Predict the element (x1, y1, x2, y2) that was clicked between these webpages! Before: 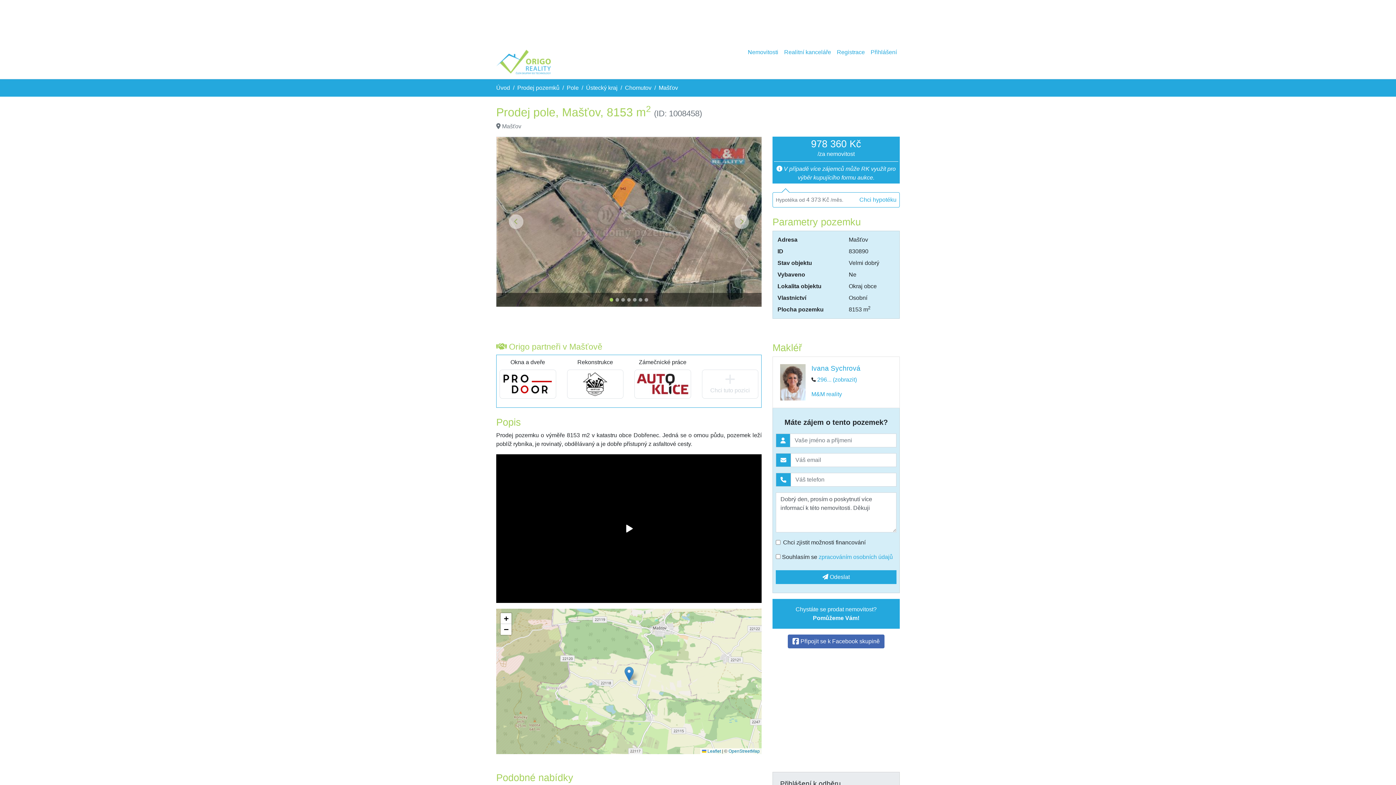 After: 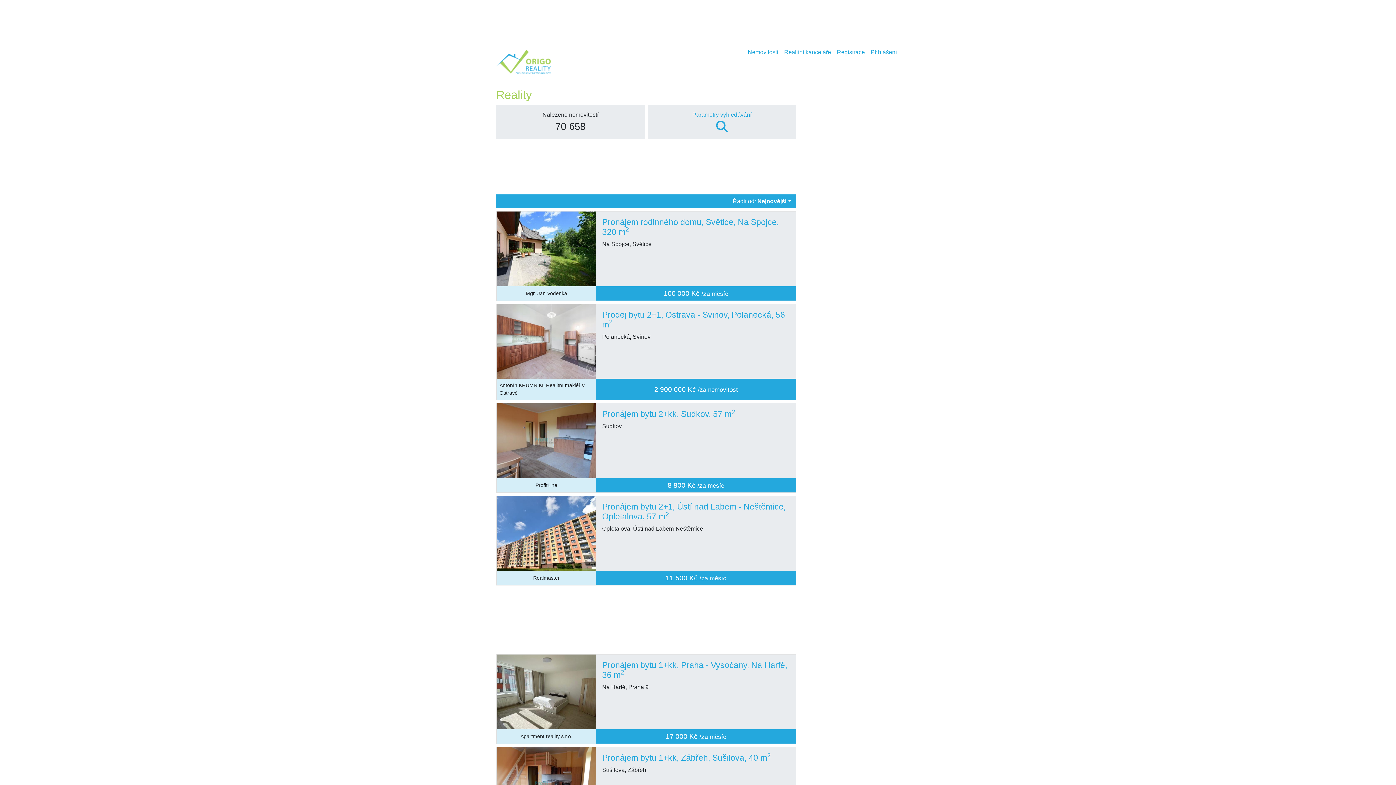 Action: bbox: (745, 48, 781, 59) label: Nemovitosti